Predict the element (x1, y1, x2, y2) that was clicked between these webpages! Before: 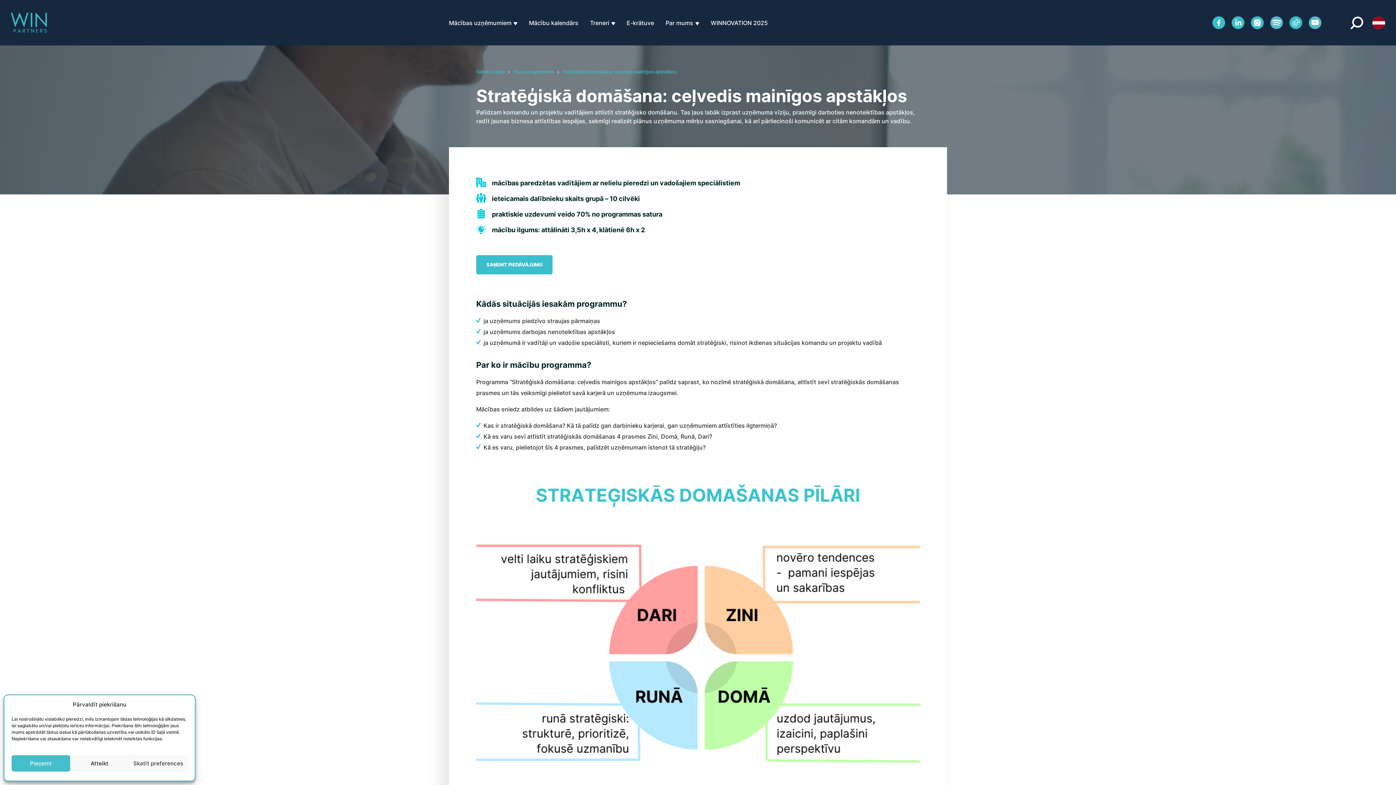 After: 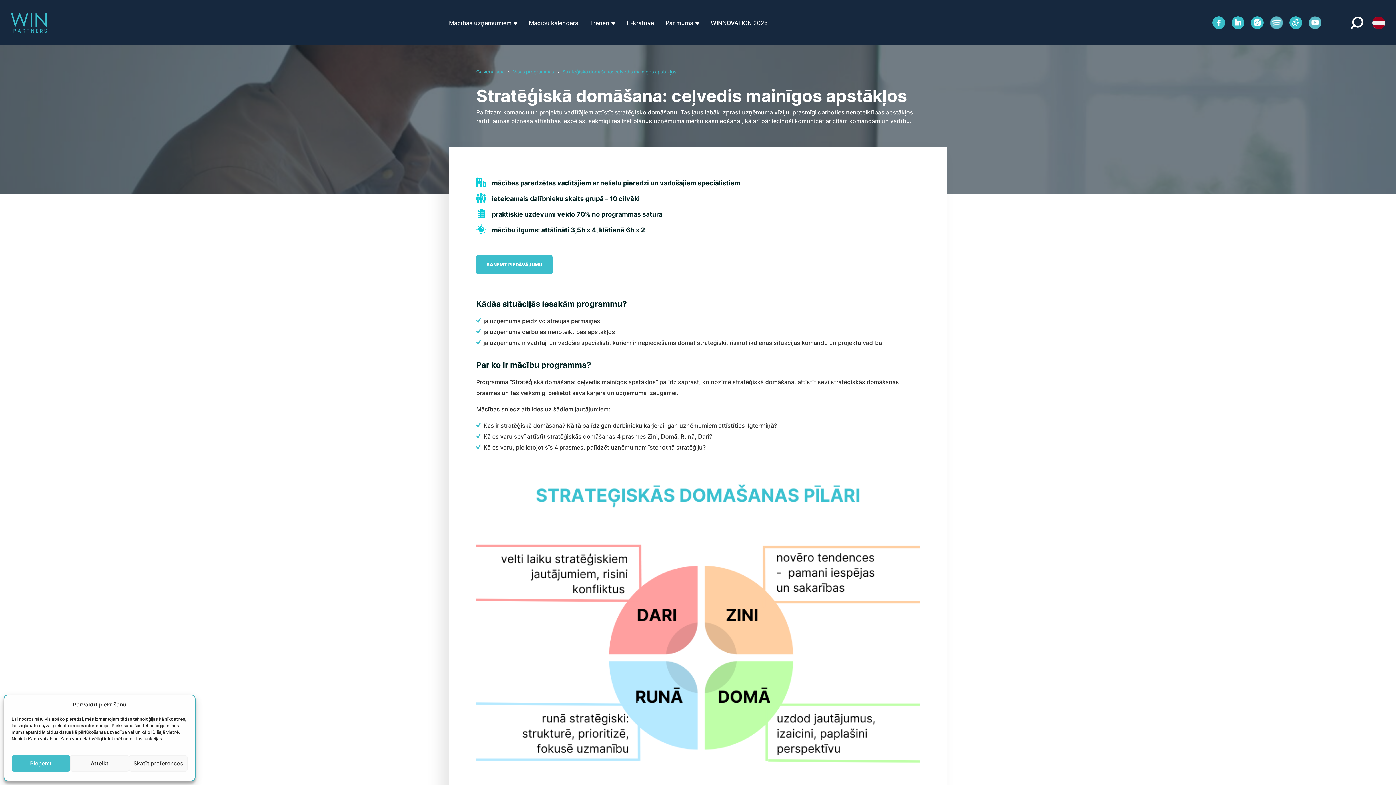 Action: bbox: (1270, 16, 1283, 29)